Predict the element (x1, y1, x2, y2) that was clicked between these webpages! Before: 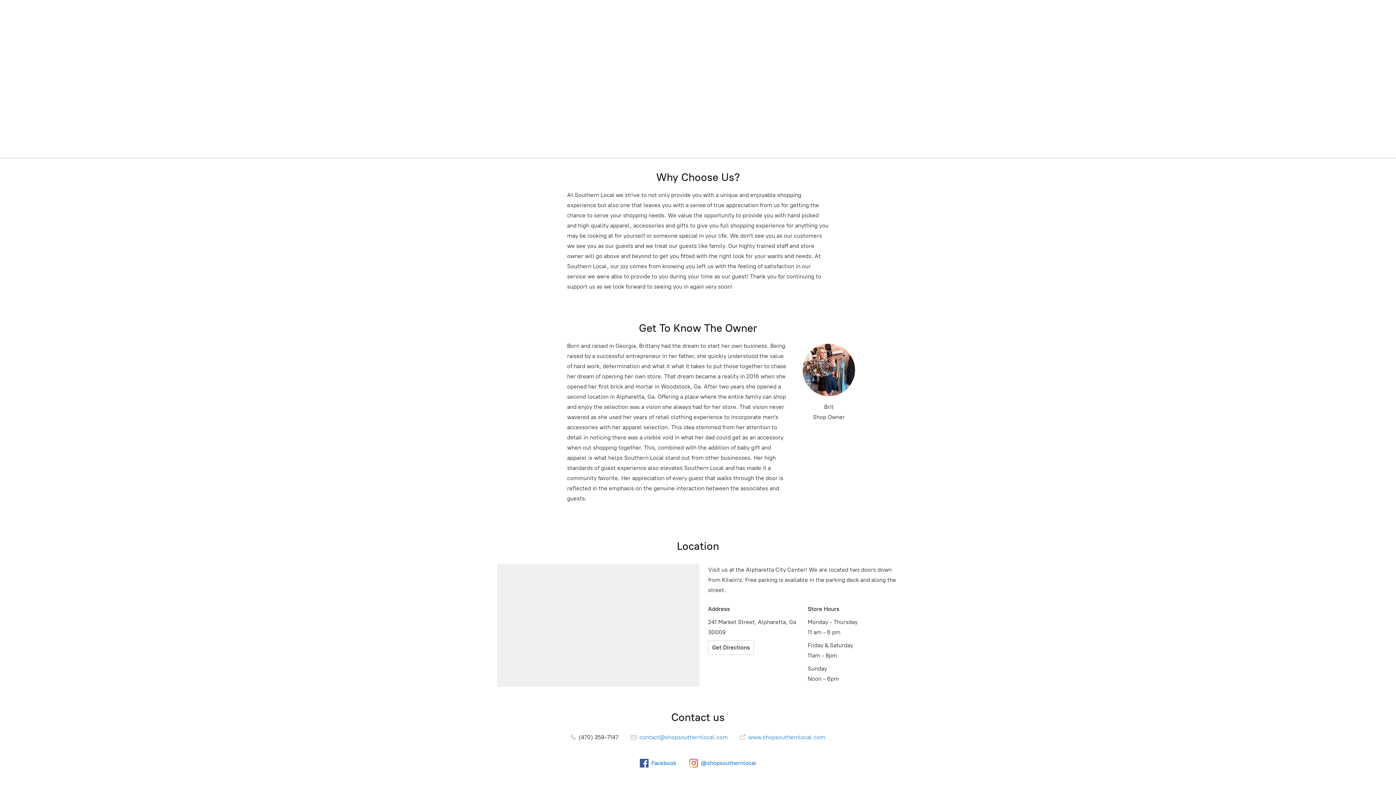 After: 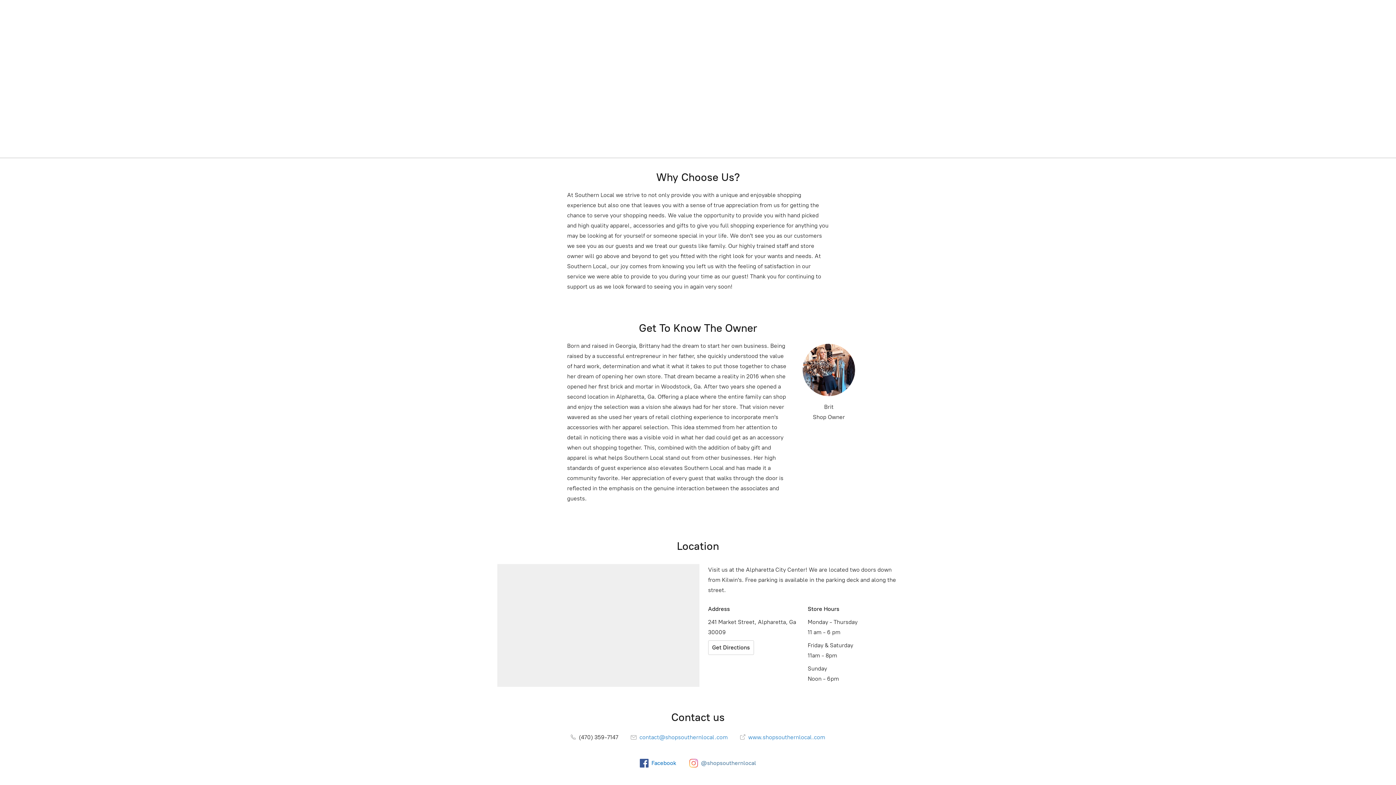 Action: bbox: (689, 759, 756, 767) label: @shopsouthernlocal